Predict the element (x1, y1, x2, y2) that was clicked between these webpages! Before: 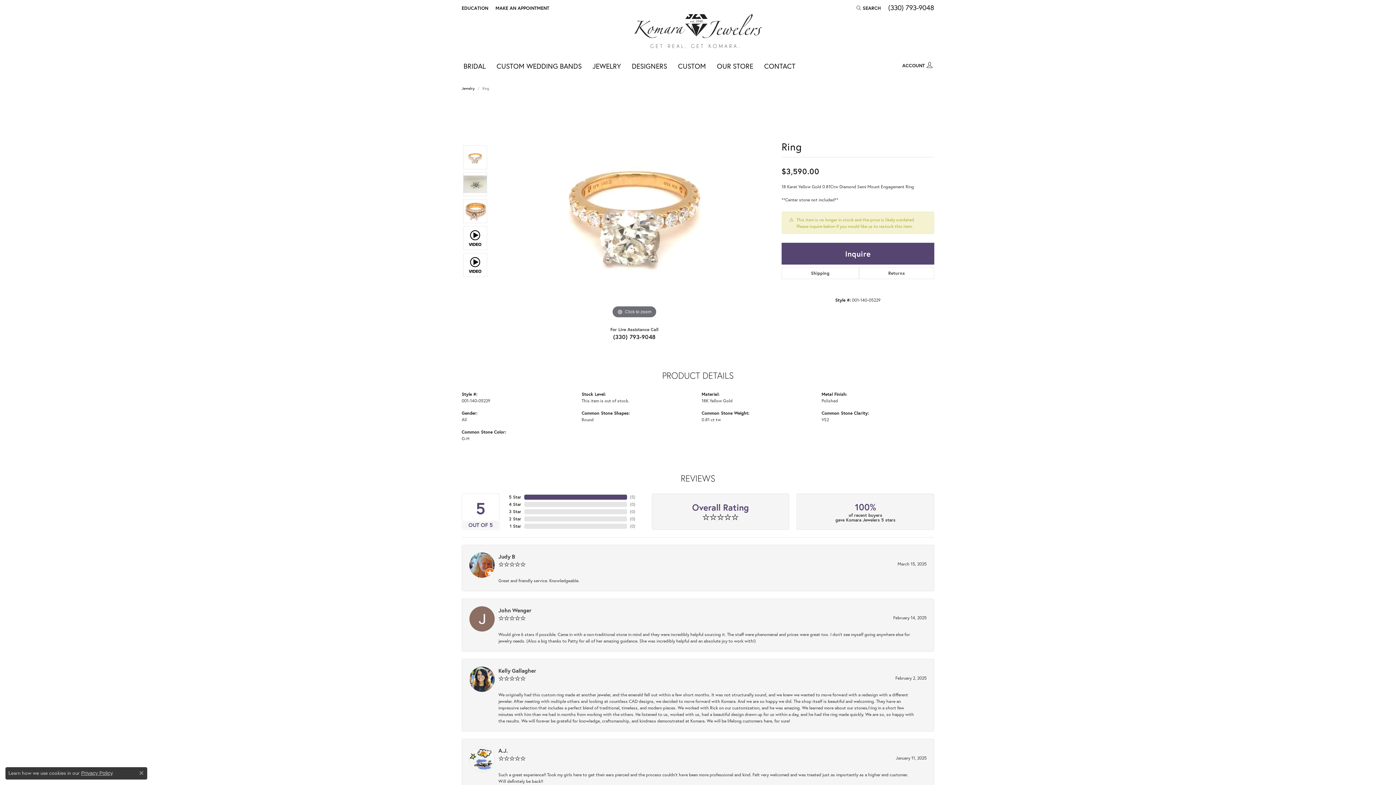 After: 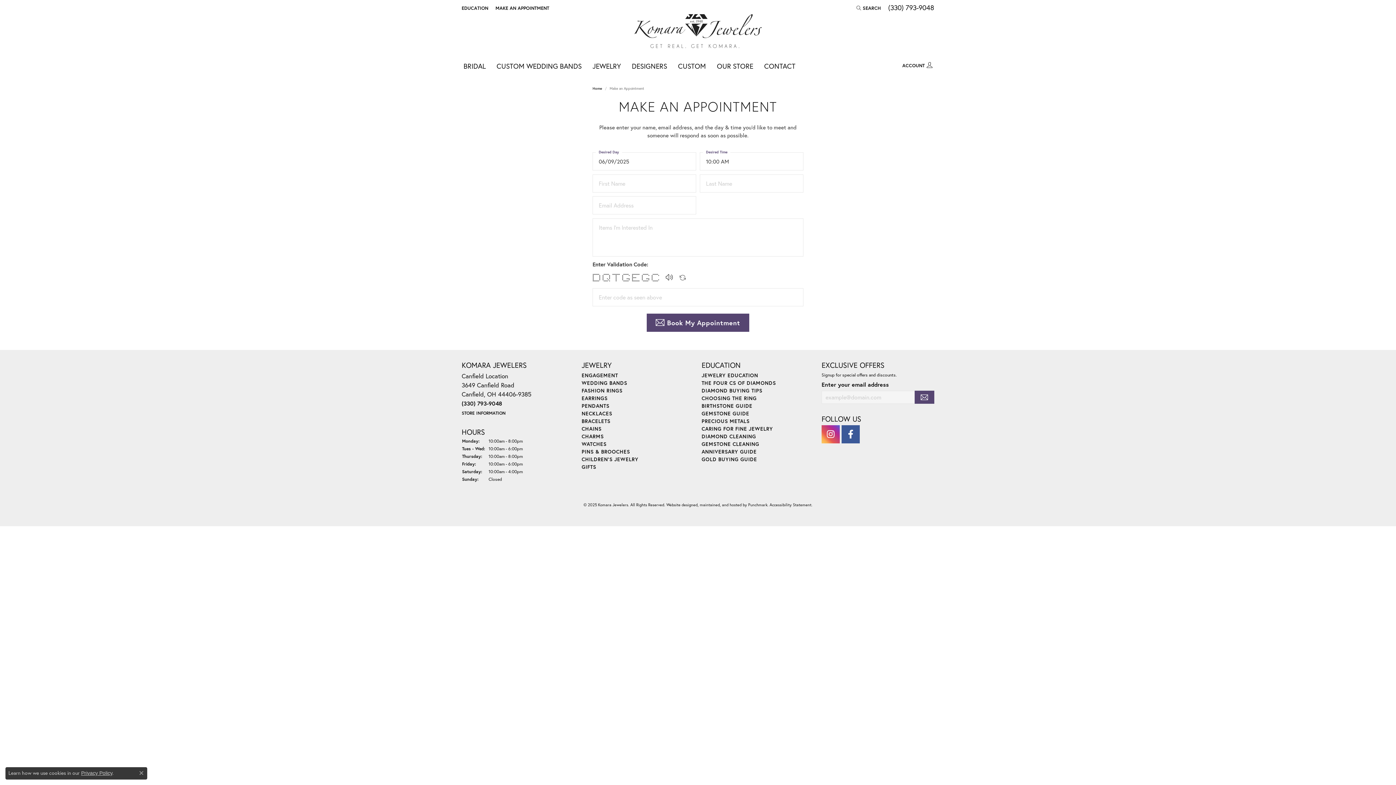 Action: bbox: (495, 1, 549, 14) label: MAKE AN APPOINTMENT